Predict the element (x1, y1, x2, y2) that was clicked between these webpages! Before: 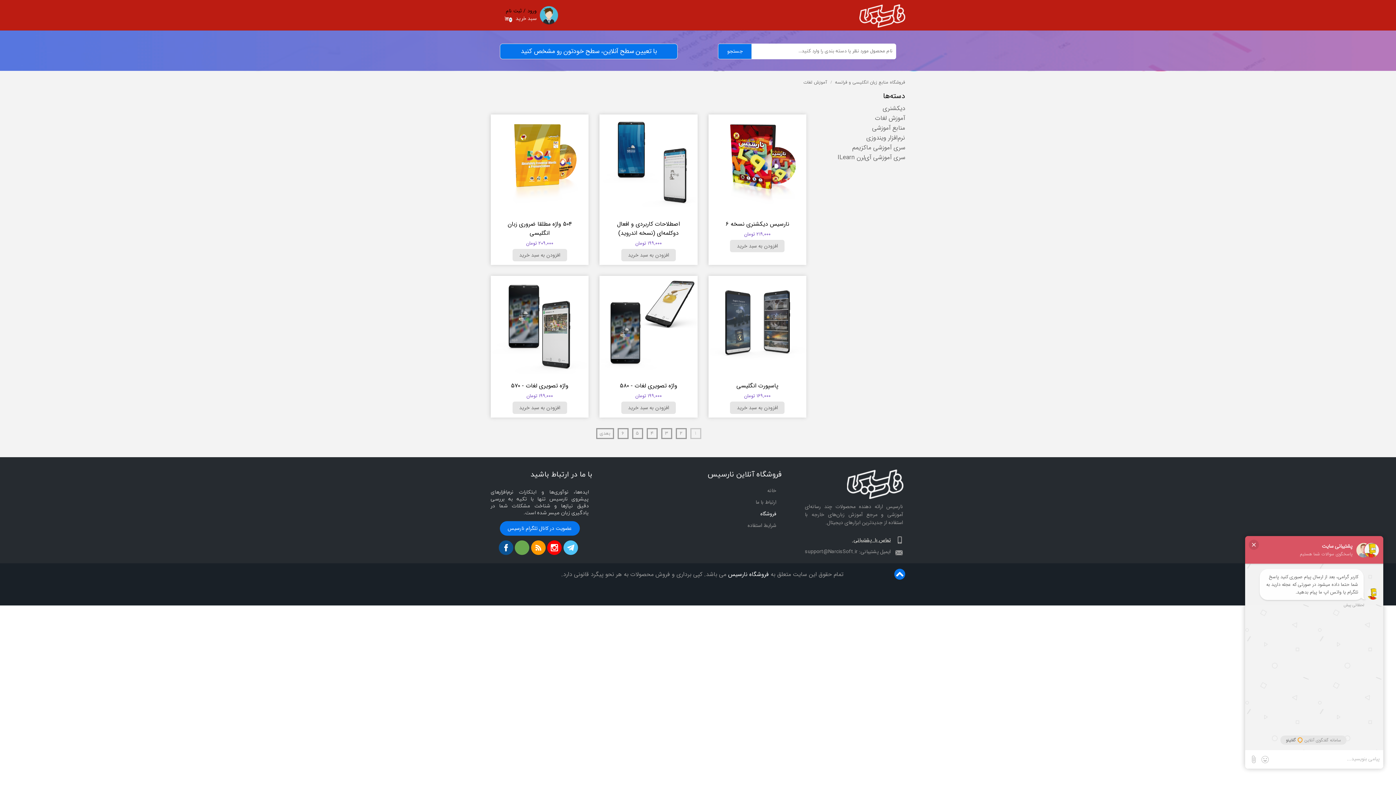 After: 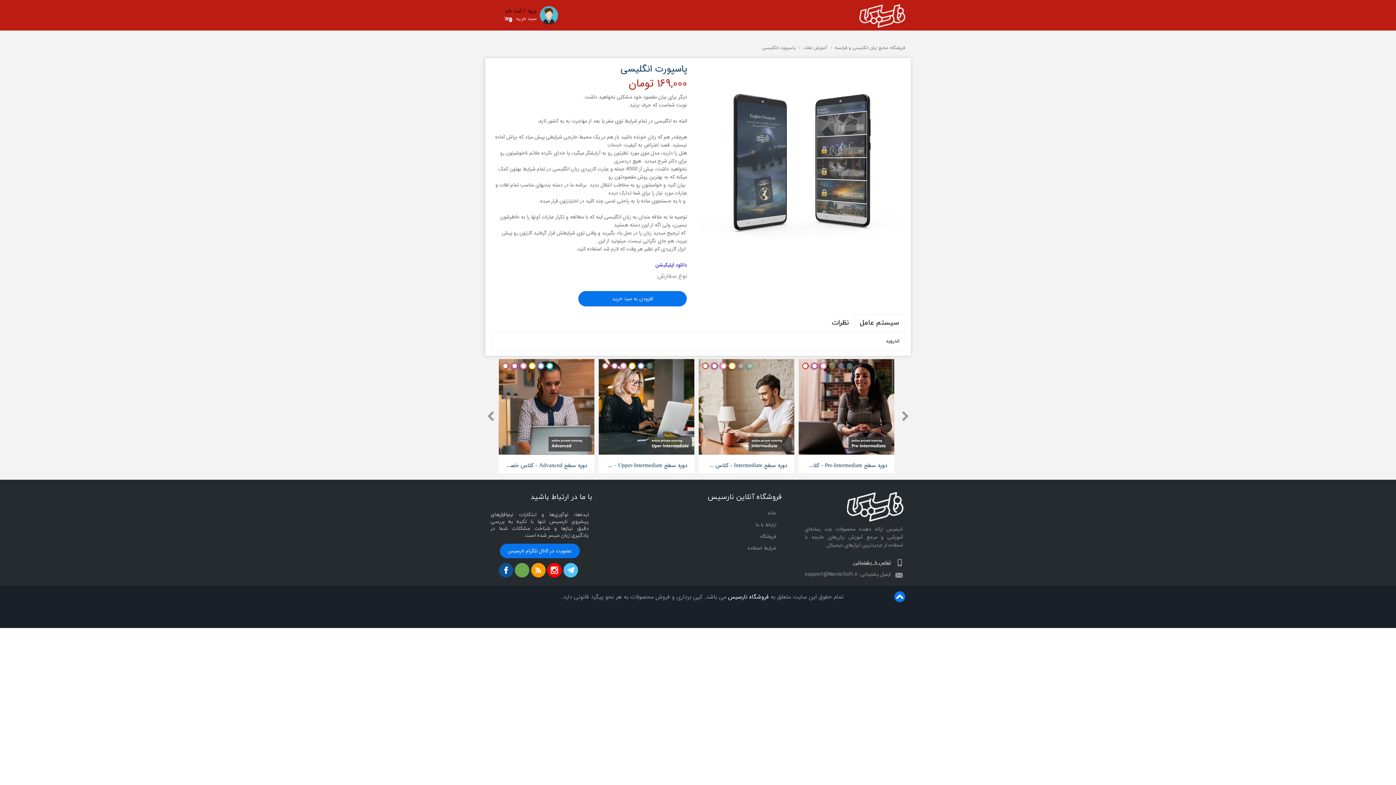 Action: bbox: (708, 276, 806, 374)